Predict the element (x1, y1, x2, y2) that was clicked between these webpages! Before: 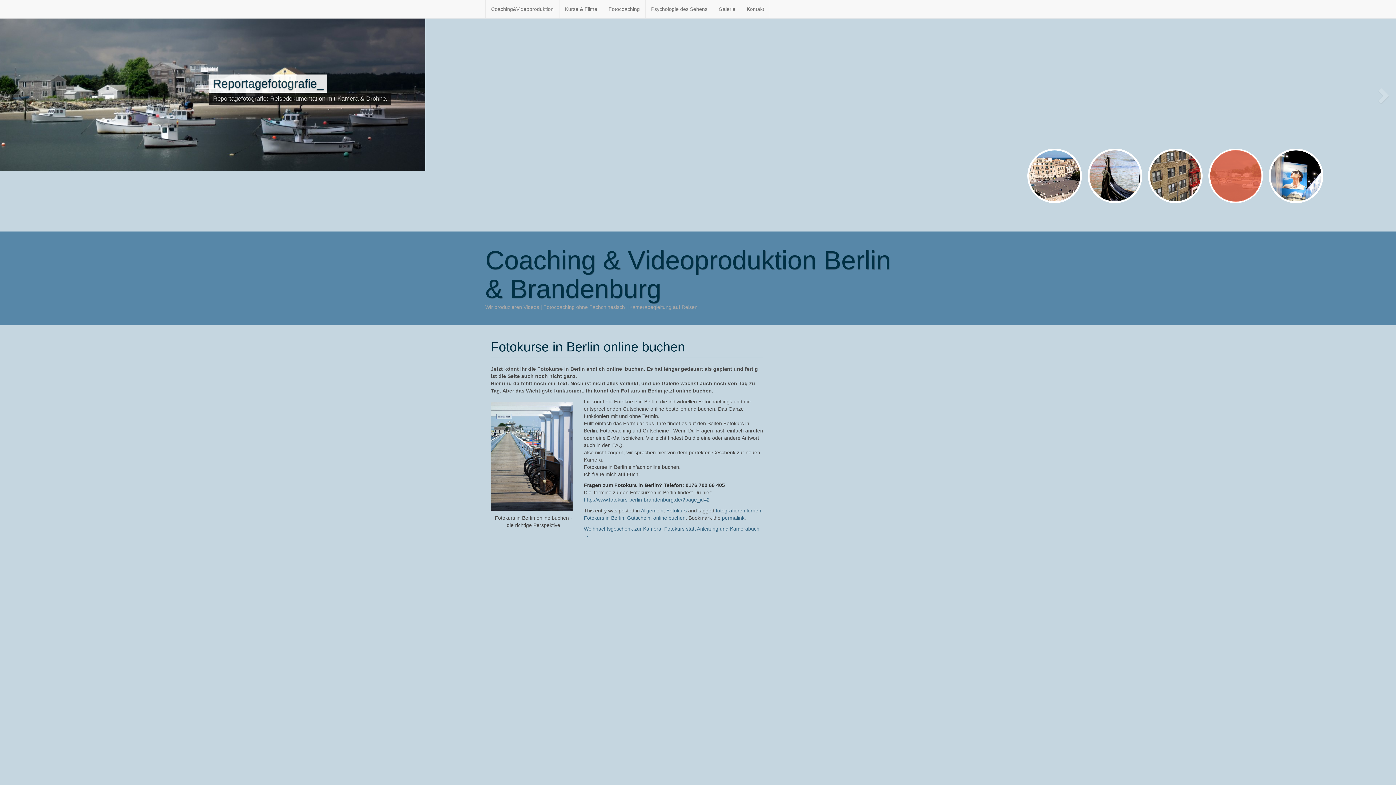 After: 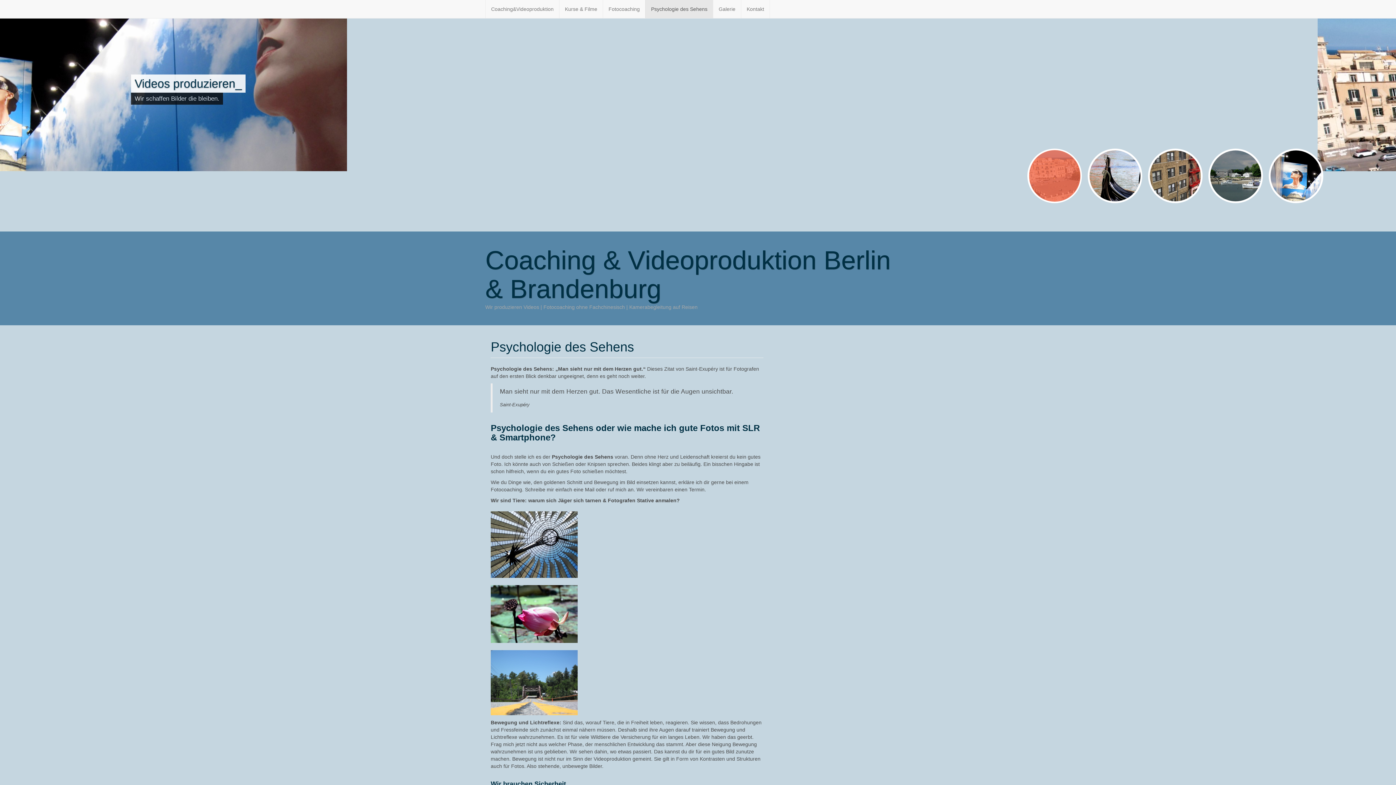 Action: label: Psychologie des Sehens bbox: (645, 0, 713, 18)